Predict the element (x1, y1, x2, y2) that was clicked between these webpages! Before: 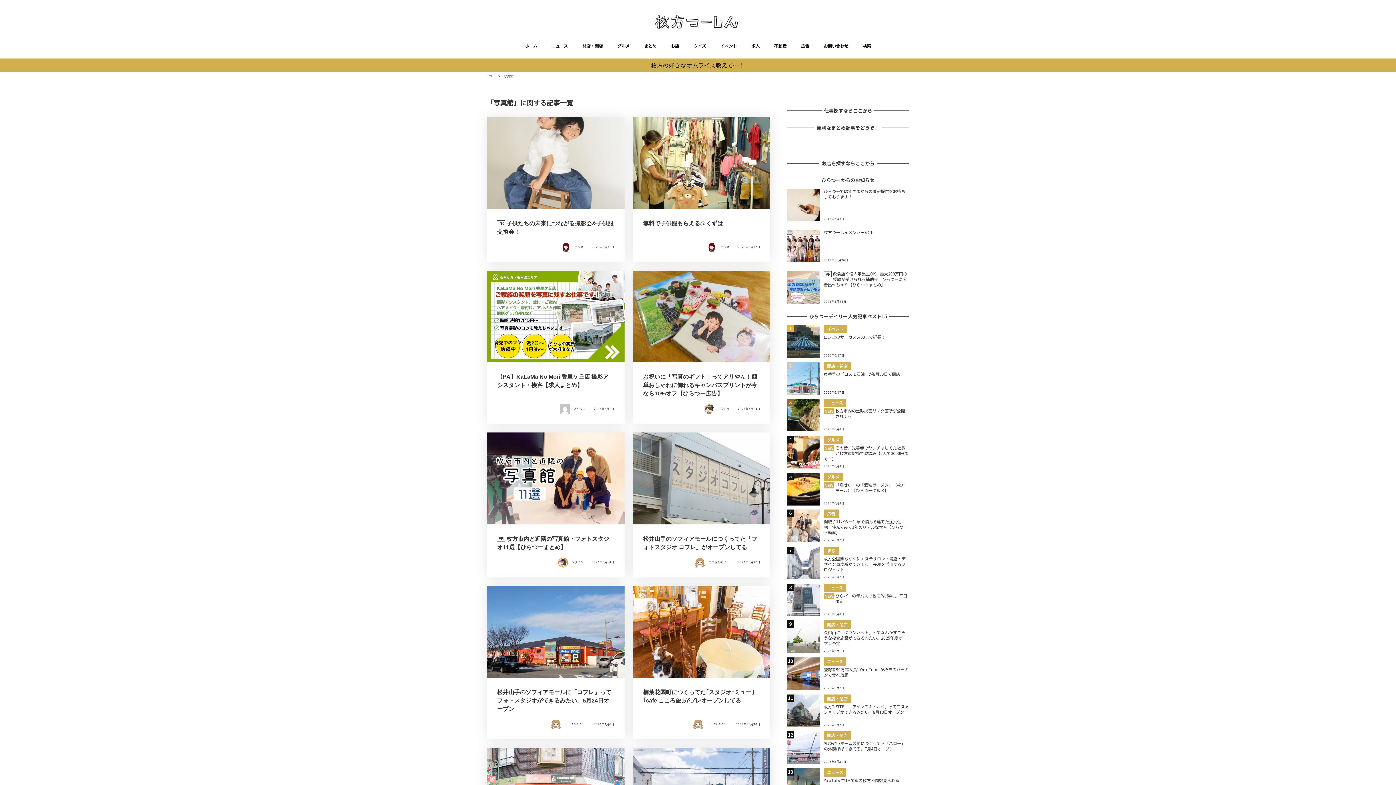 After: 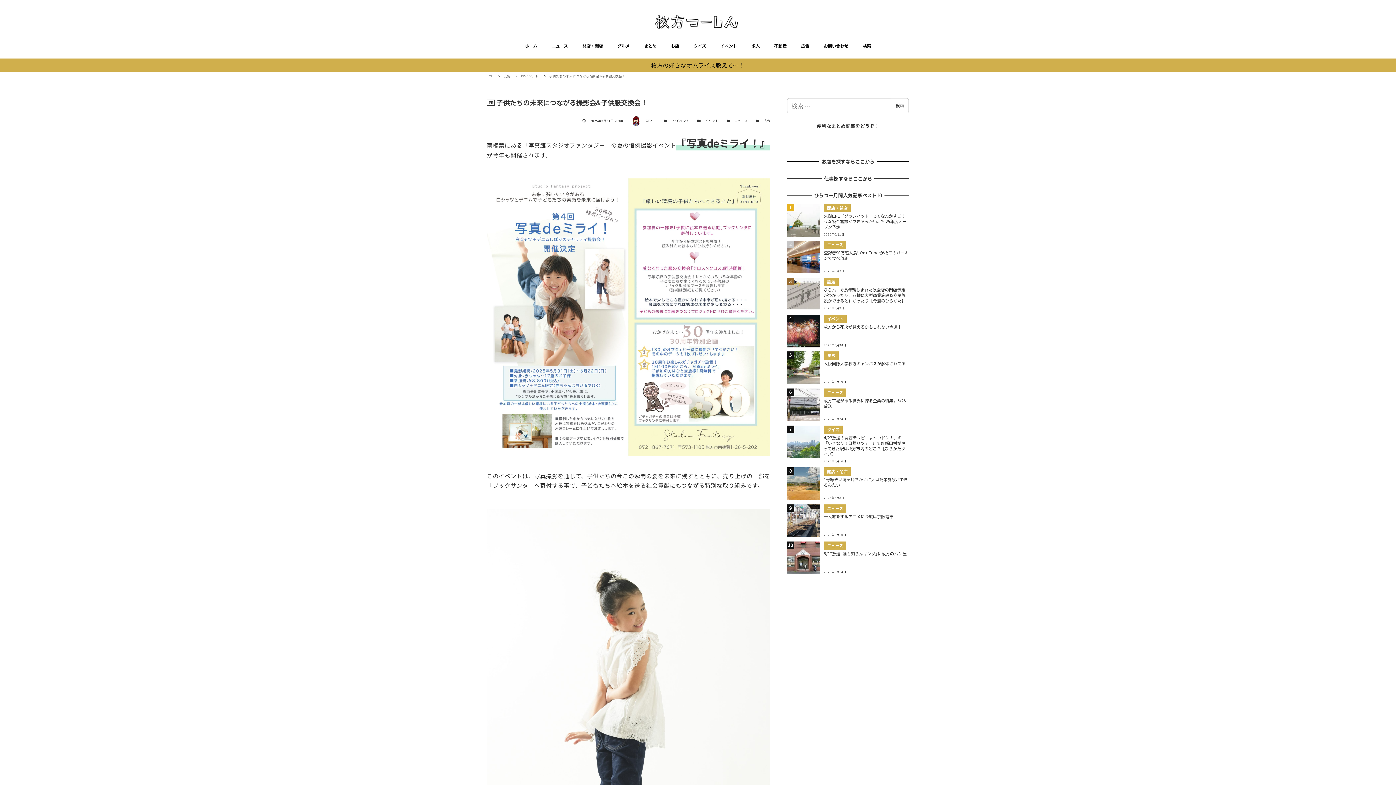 Action: bbox: (487, 117, 624, 262) label: PR
子供たちの未来につながる撮影会&子供服交換会！
コマキ 2025年5月31日